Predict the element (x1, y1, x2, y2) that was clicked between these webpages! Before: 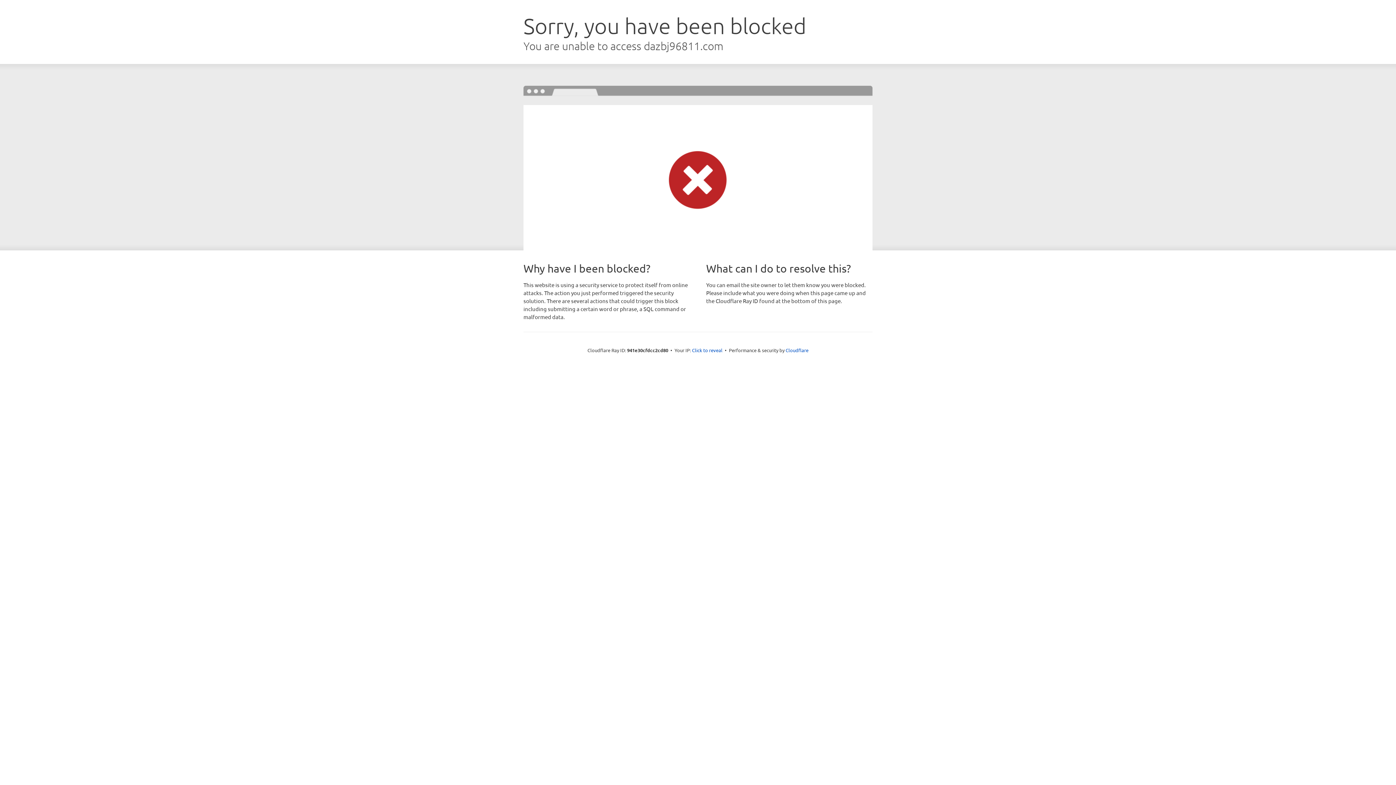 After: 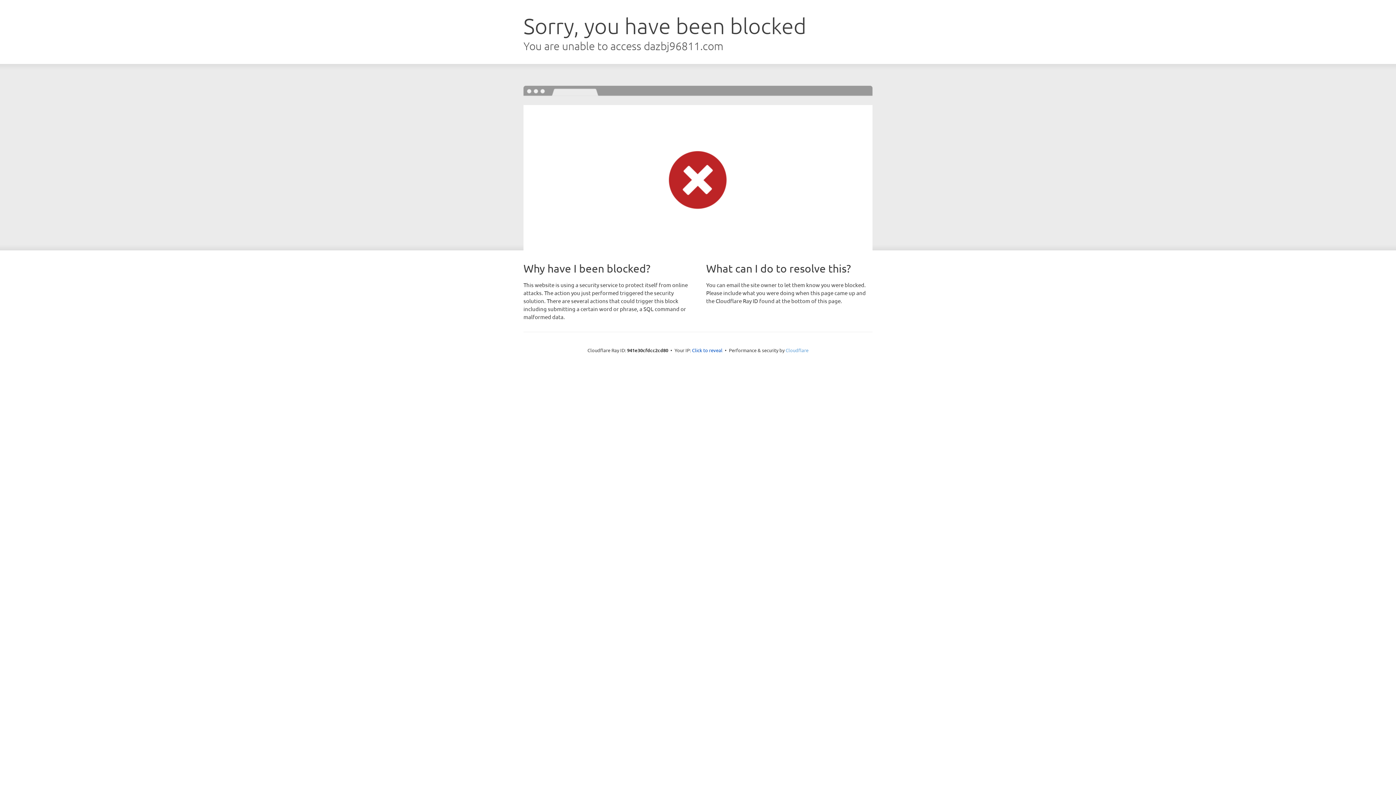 Action: label: Cloudflare bbox: (785, 347, 808, 353)